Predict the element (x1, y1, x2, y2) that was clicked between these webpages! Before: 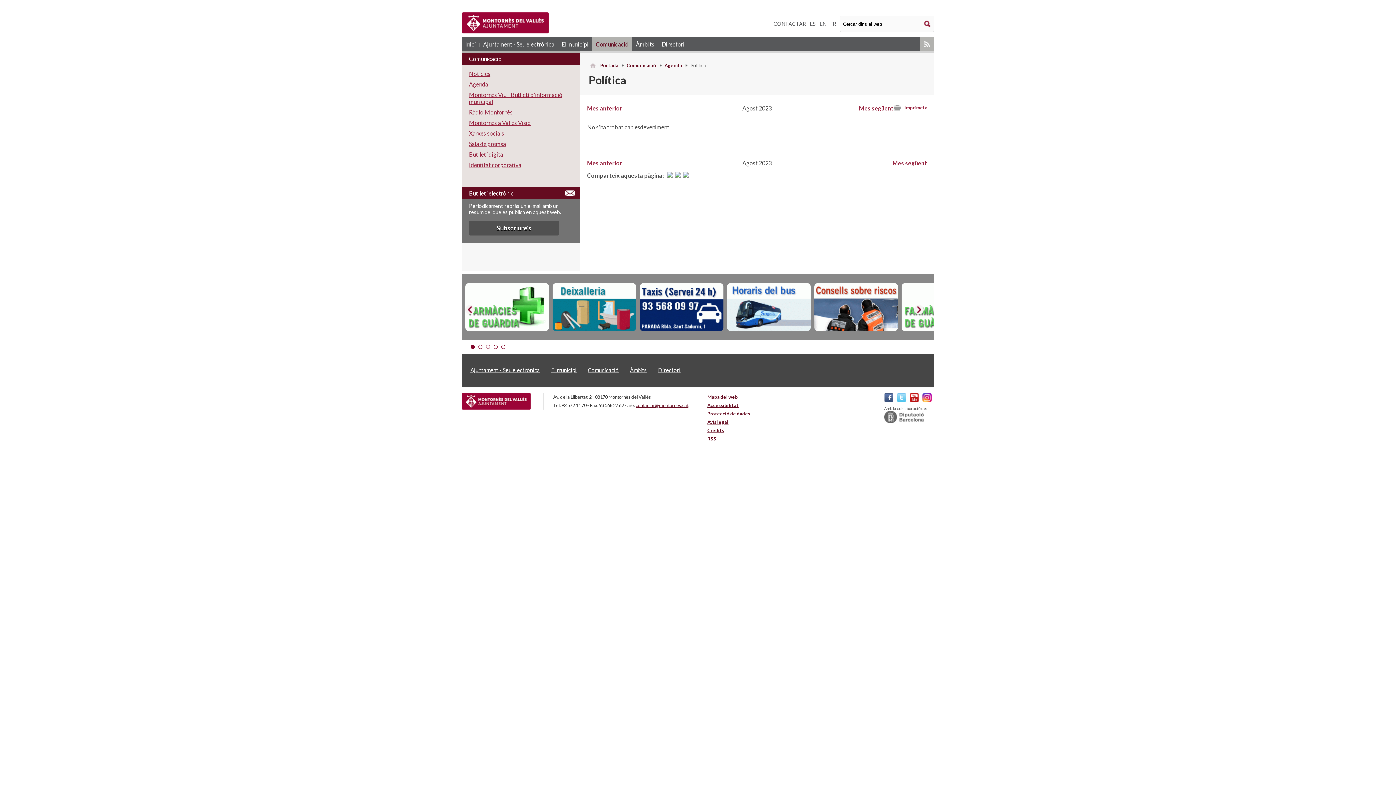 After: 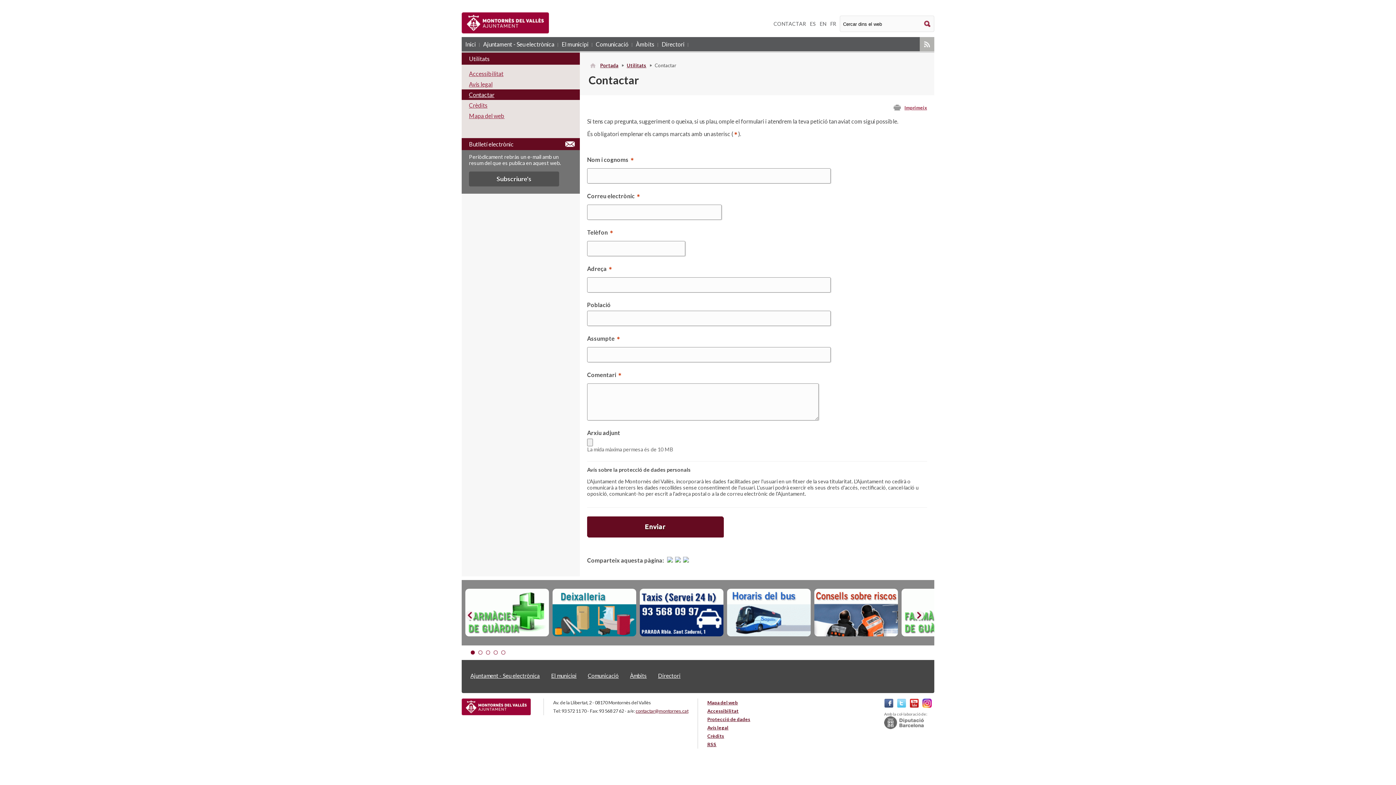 Action: label: CONTACTAR bbox: (773, 20, 806, 26)